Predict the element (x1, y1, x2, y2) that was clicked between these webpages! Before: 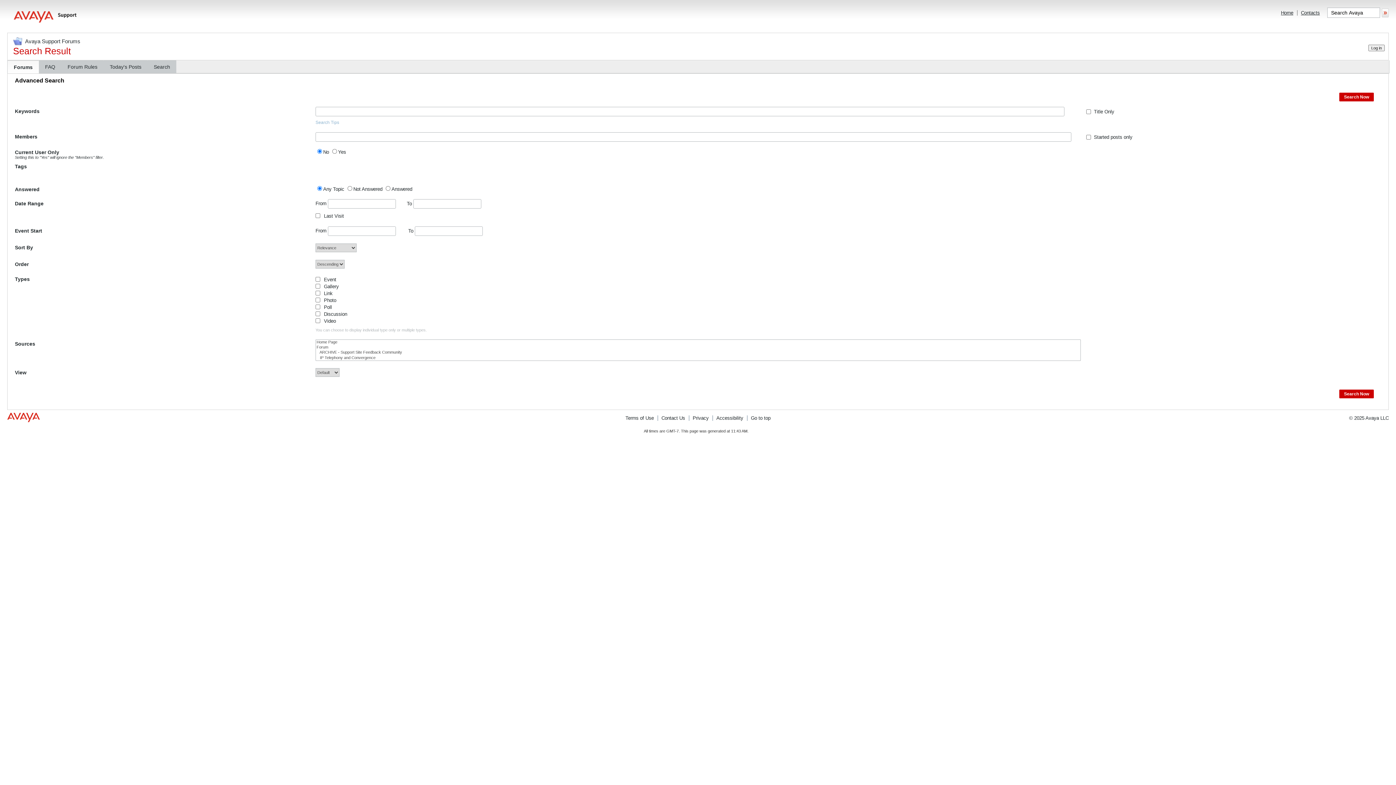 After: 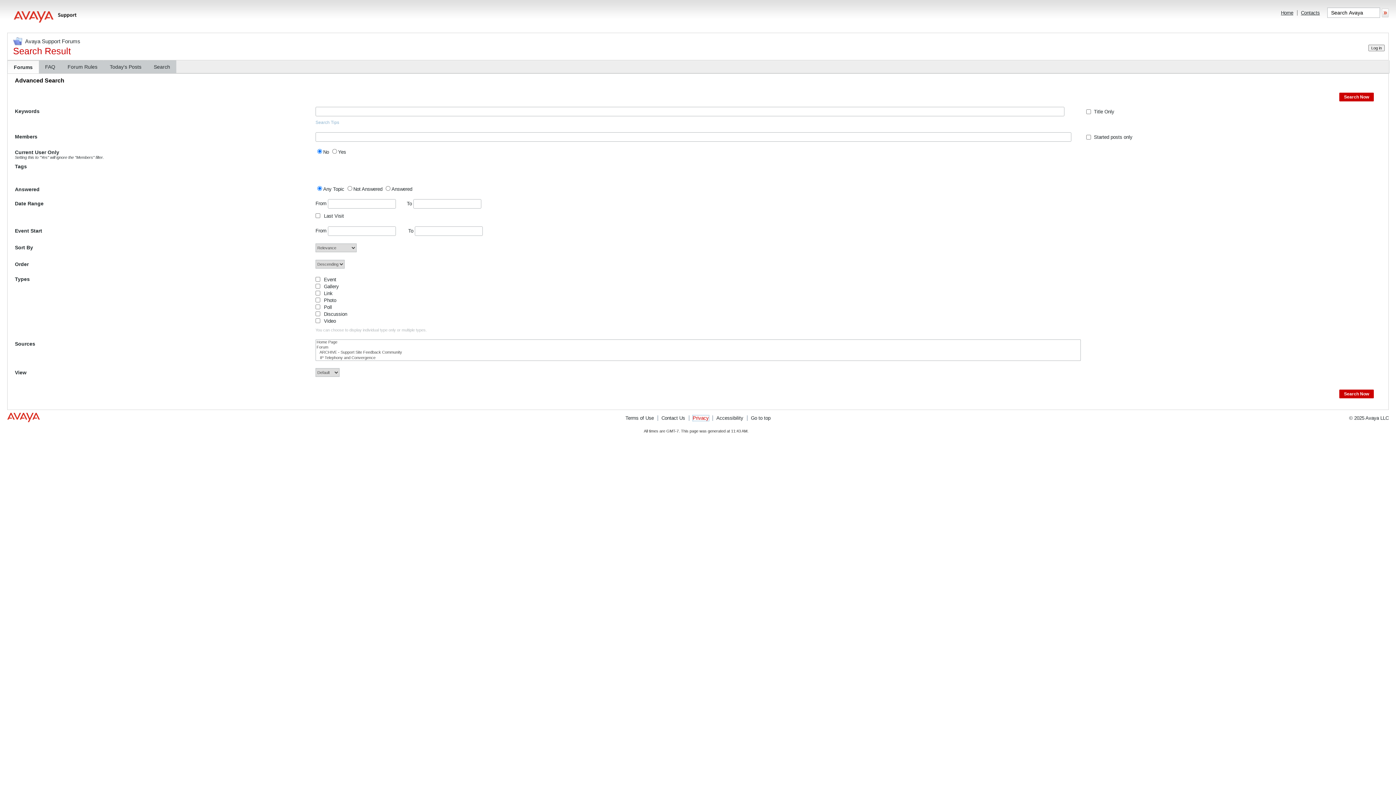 Action: label: Privacy bbox: (692, 415, 708, 421)